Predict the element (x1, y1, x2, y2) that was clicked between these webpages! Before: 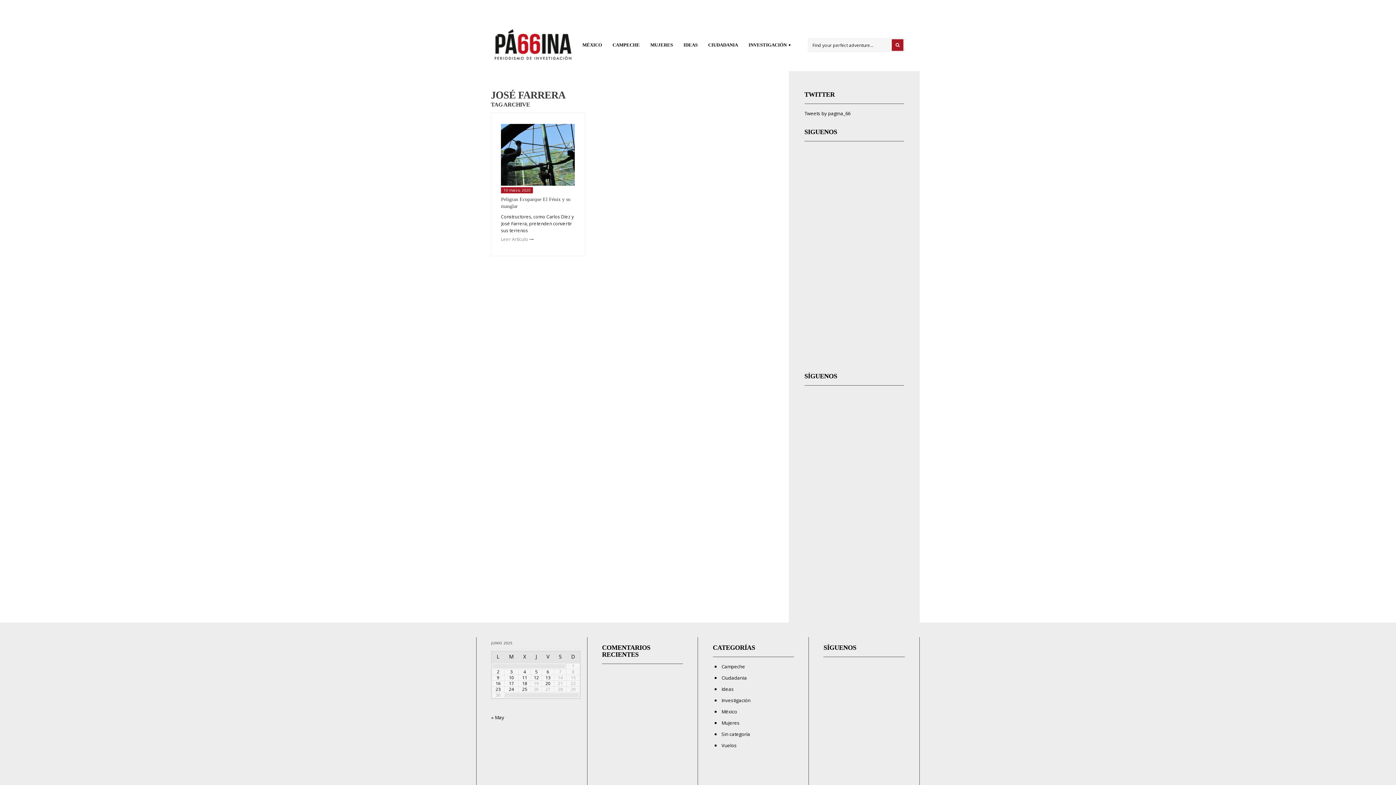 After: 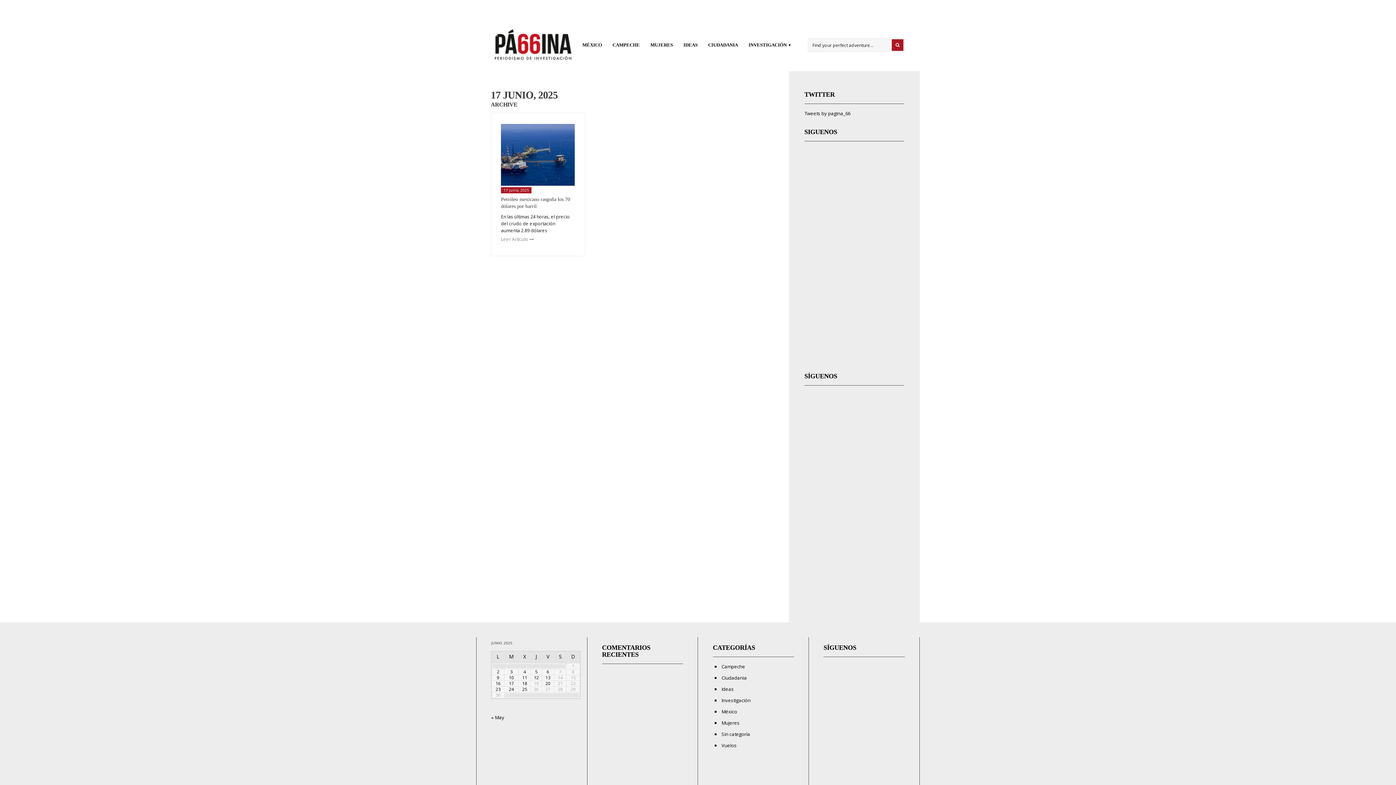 Action: label: Entradas publicadas el 17 June, 2025 bbox: (509, 680, 514, 686)